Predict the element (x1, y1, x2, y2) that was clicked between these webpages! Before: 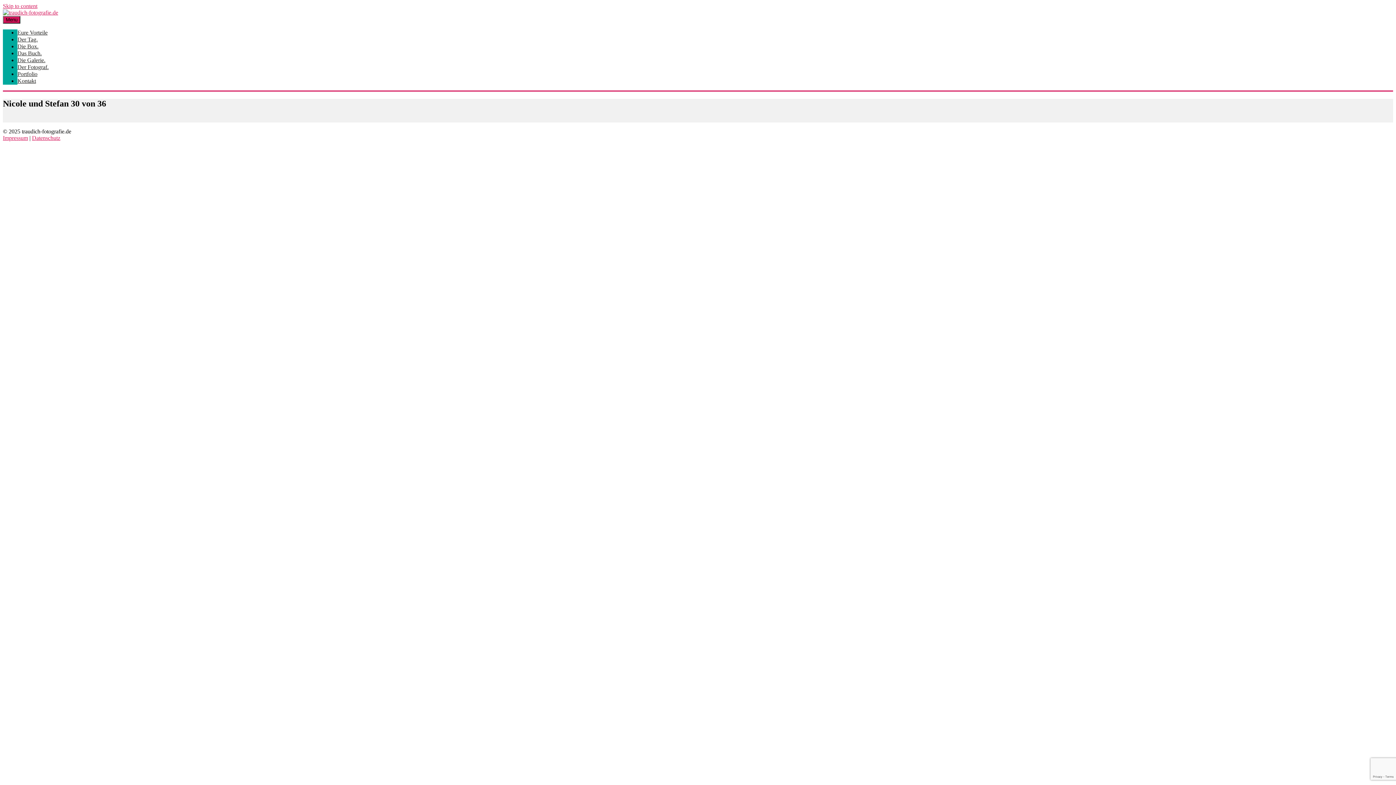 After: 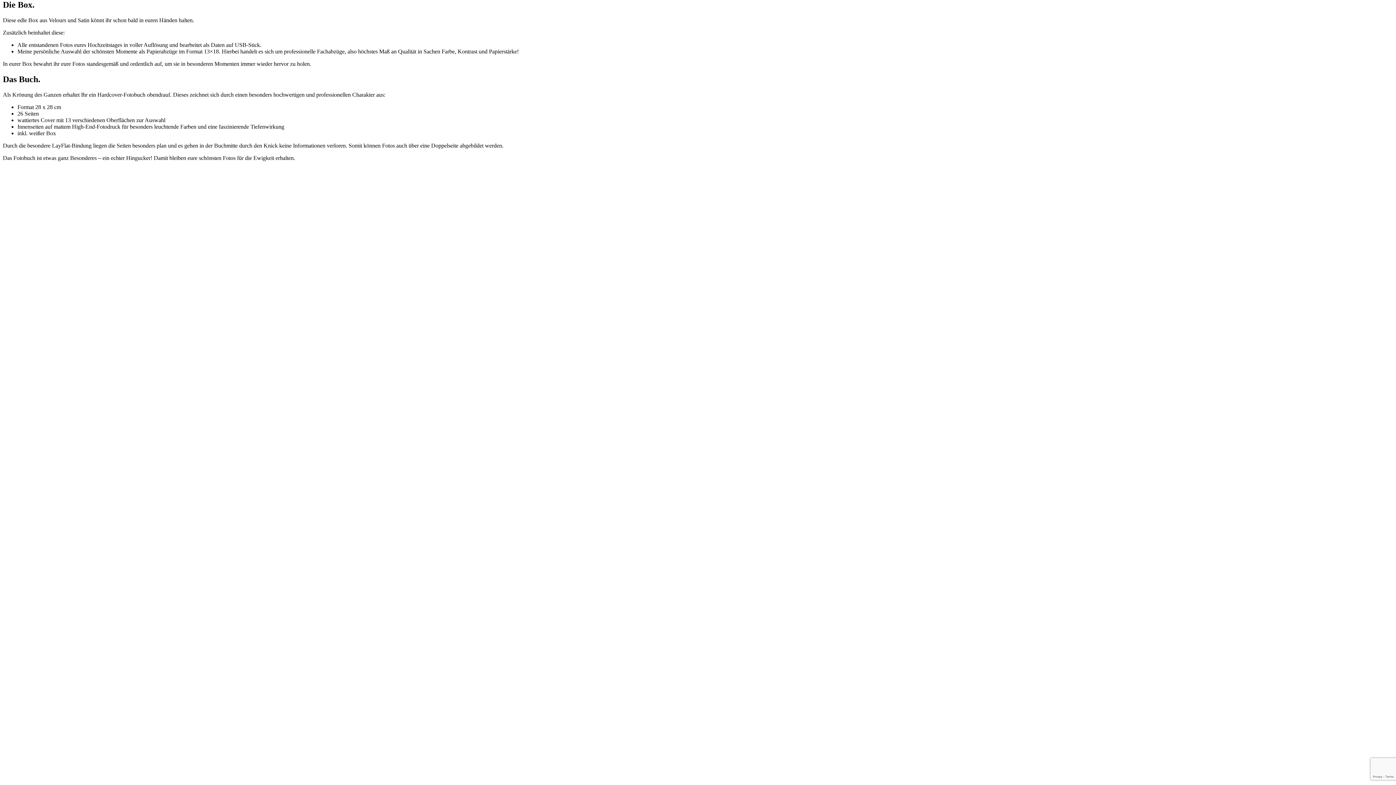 Action: label: Die Box. bbox: (17, 43, 38, 49)